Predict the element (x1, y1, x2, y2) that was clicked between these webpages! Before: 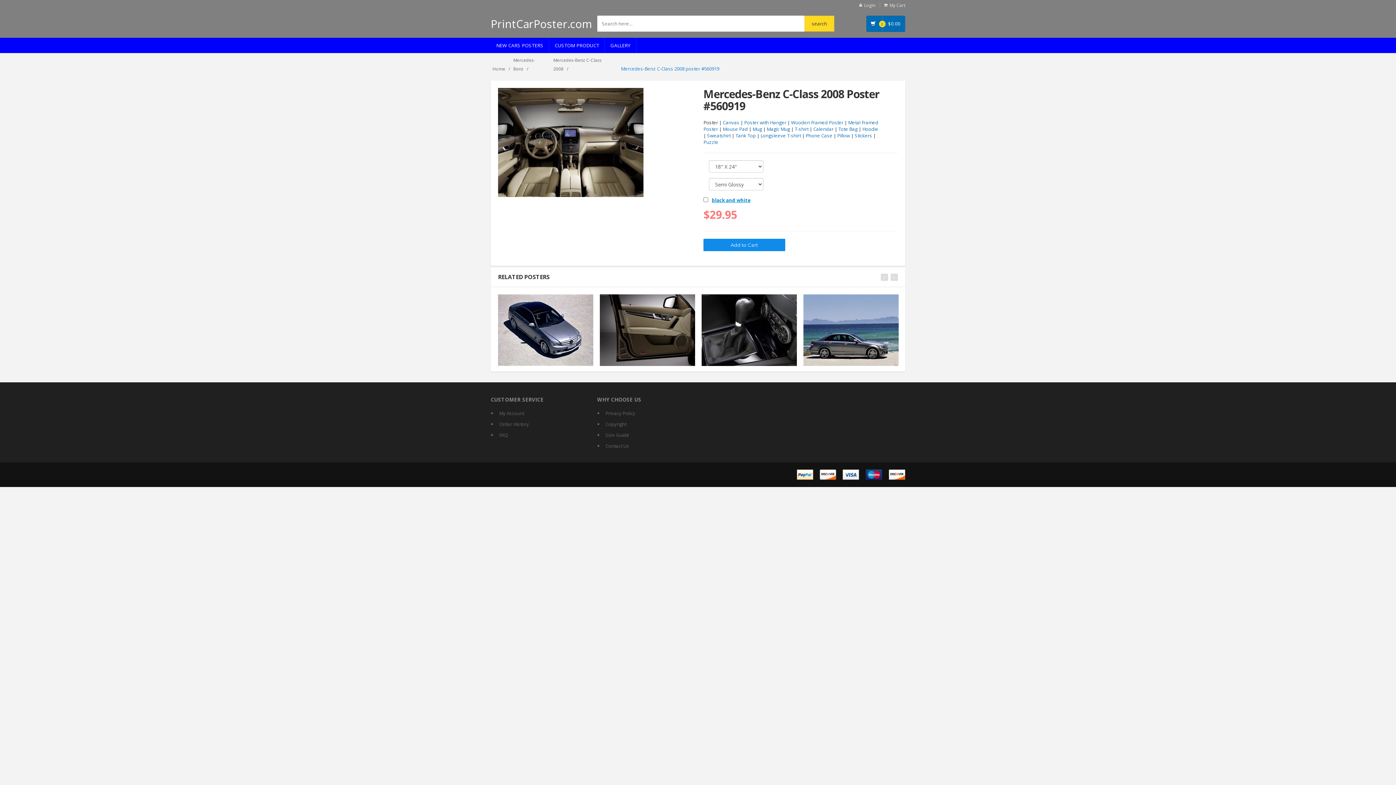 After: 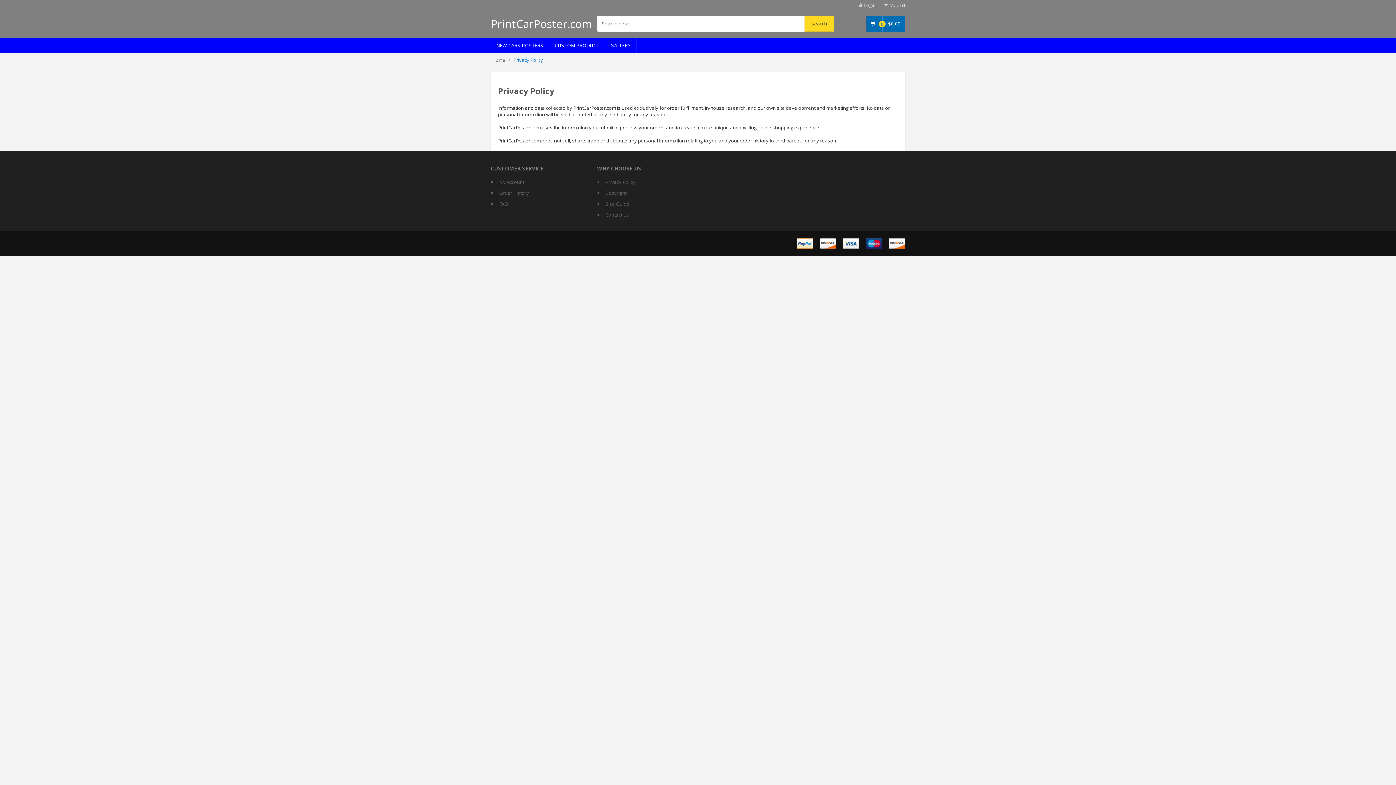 Action: label: Privacy Policy bbox: (605, 407, 692, 418)